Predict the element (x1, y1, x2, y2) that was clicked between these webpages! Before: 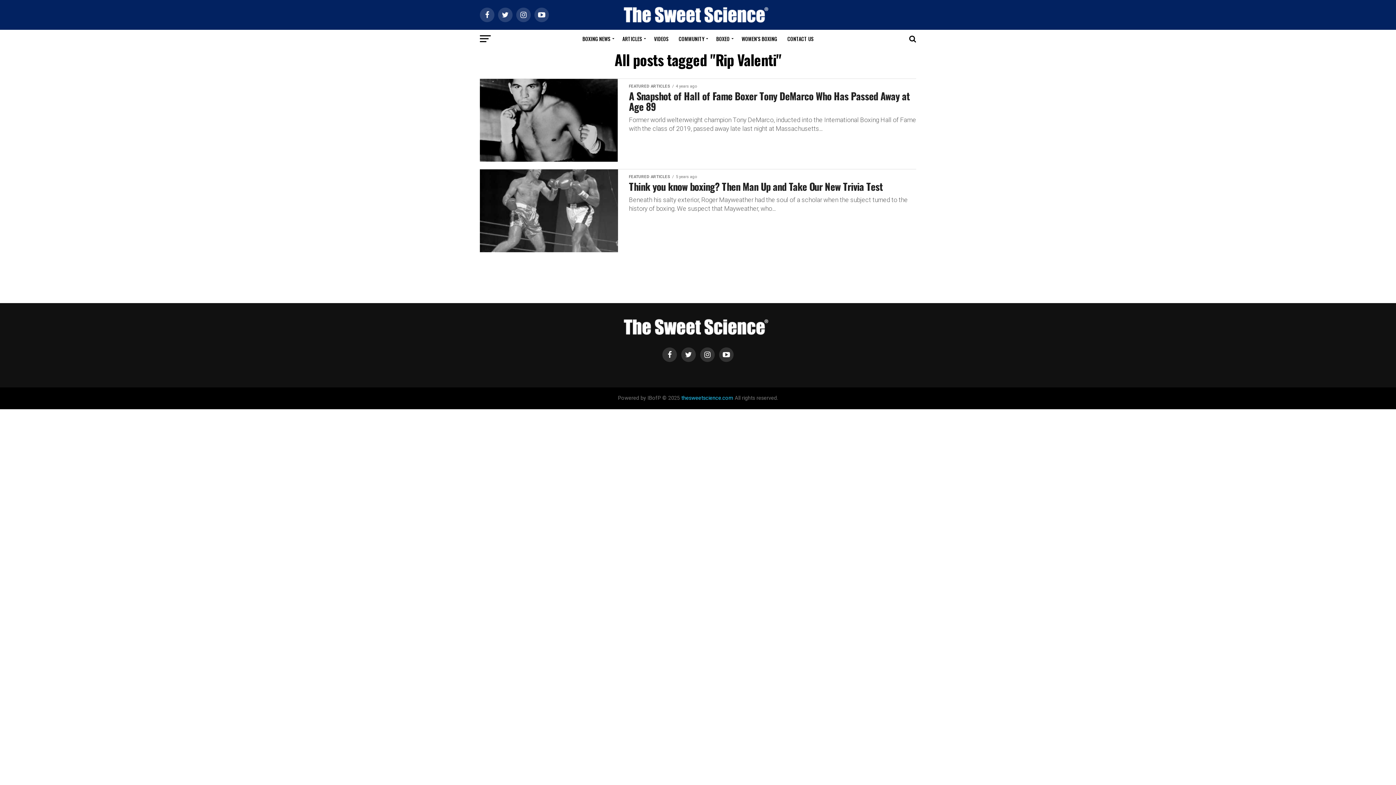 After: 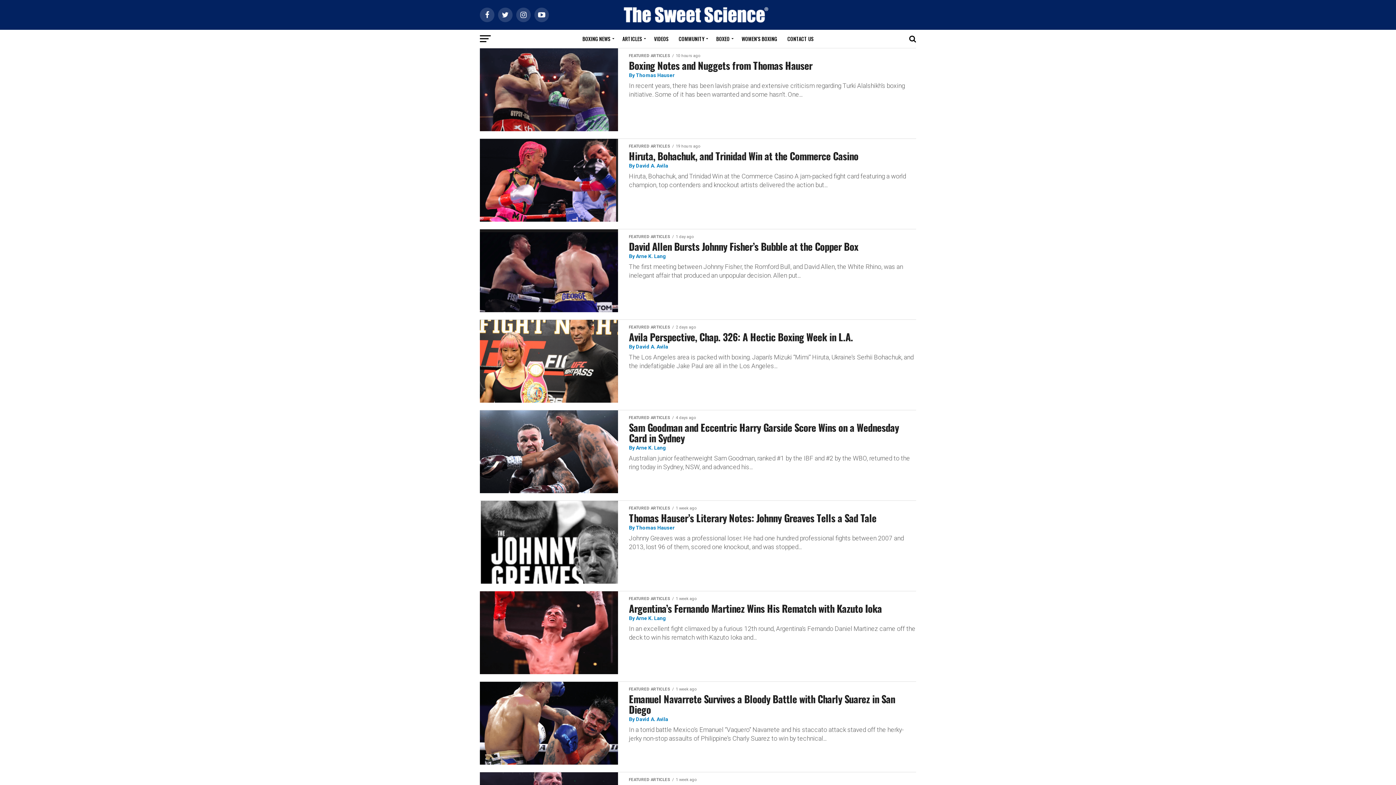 Action: bbox: (618, 29, 648, 48) label: ARTICLES